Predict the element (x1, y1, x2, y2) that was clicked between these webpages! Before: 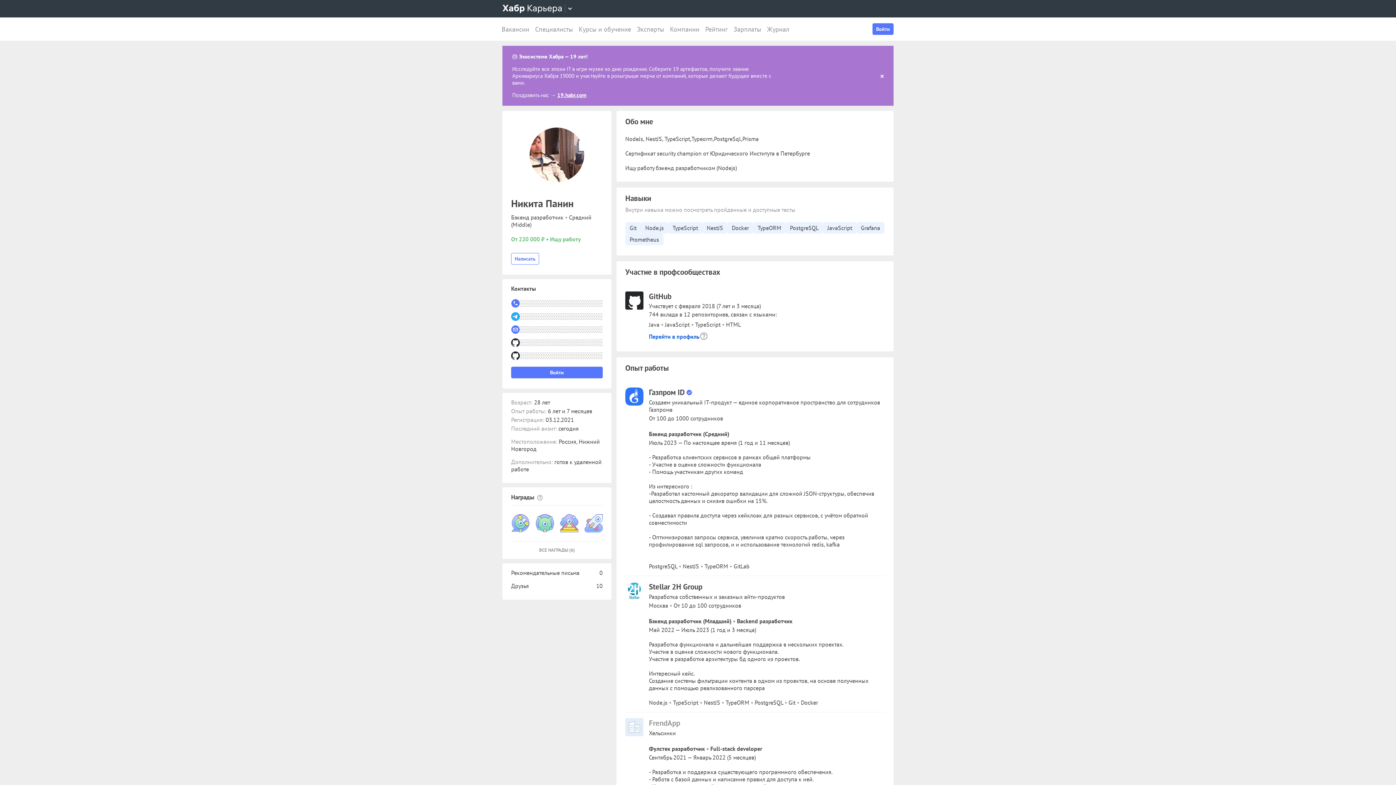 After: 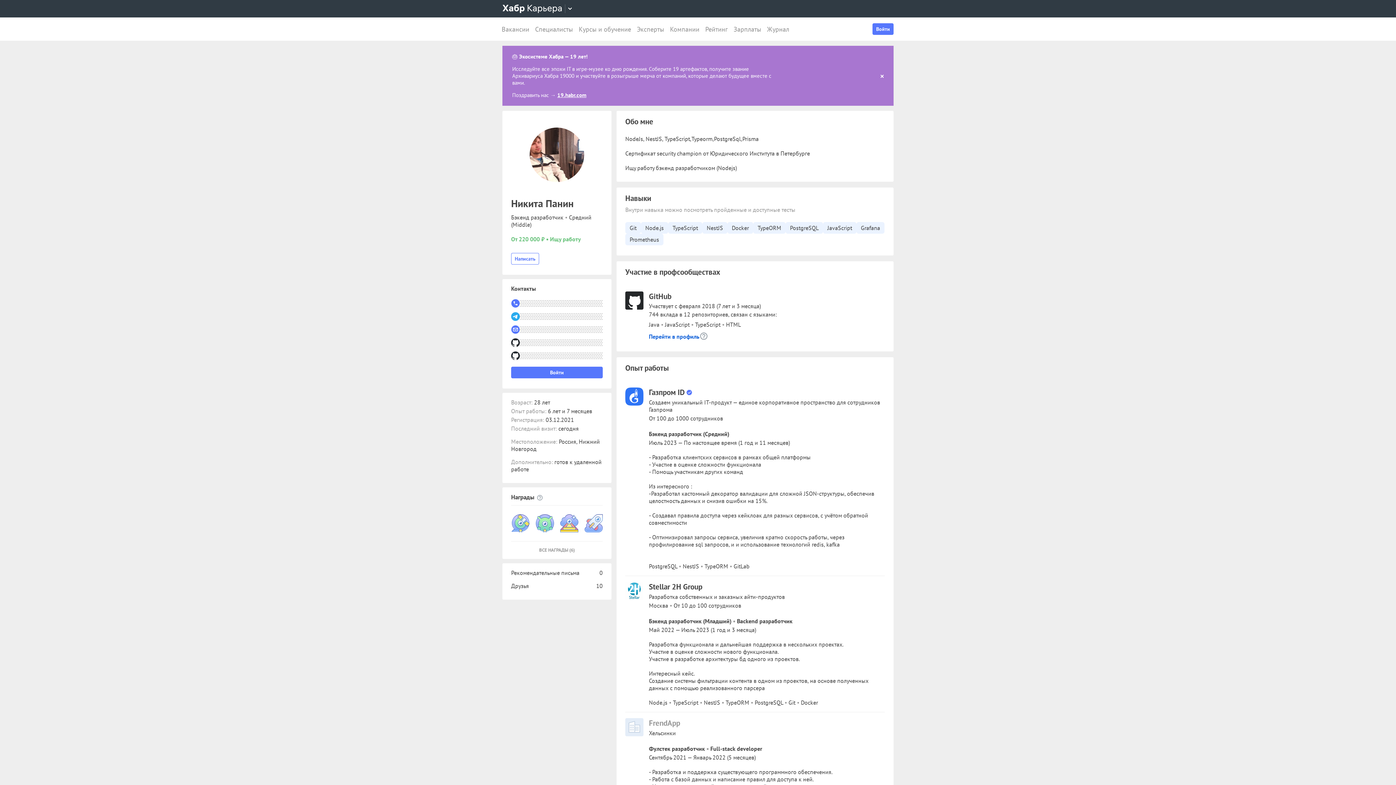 Action: label: Никита Панин bbox: (511, 197, 602, 209)